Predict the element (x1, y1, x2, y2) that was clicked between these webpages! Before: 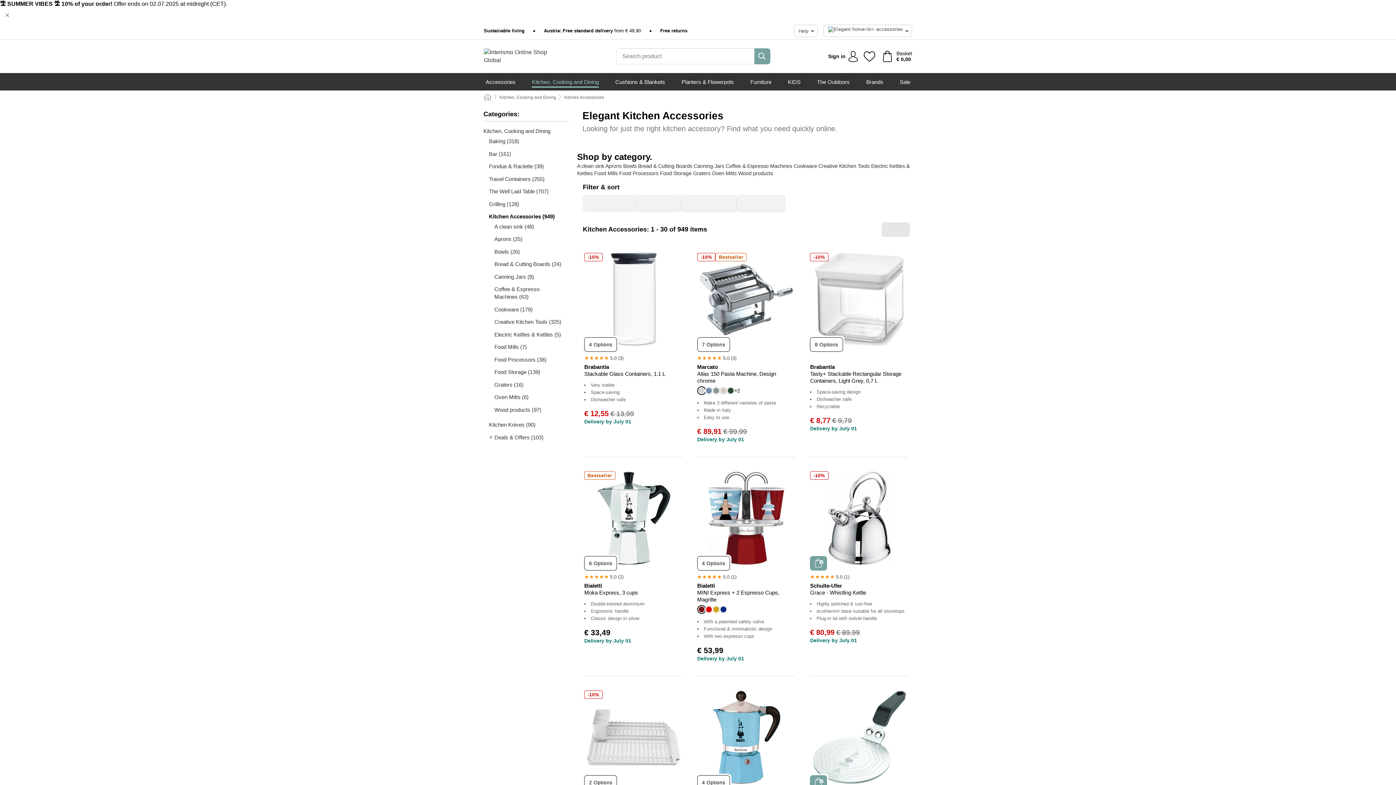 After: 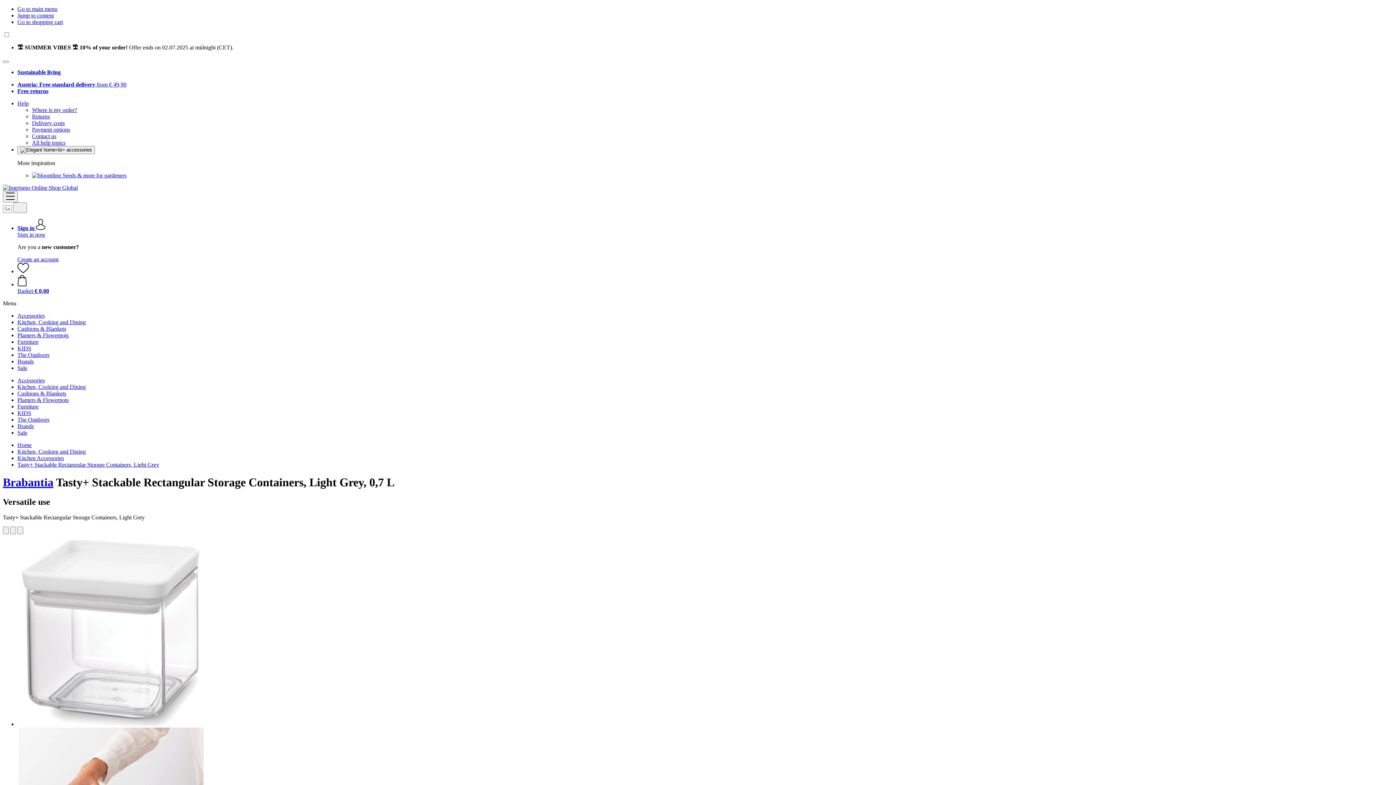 Action: bbox: (810, 337, 843, 351) label: 8 Options